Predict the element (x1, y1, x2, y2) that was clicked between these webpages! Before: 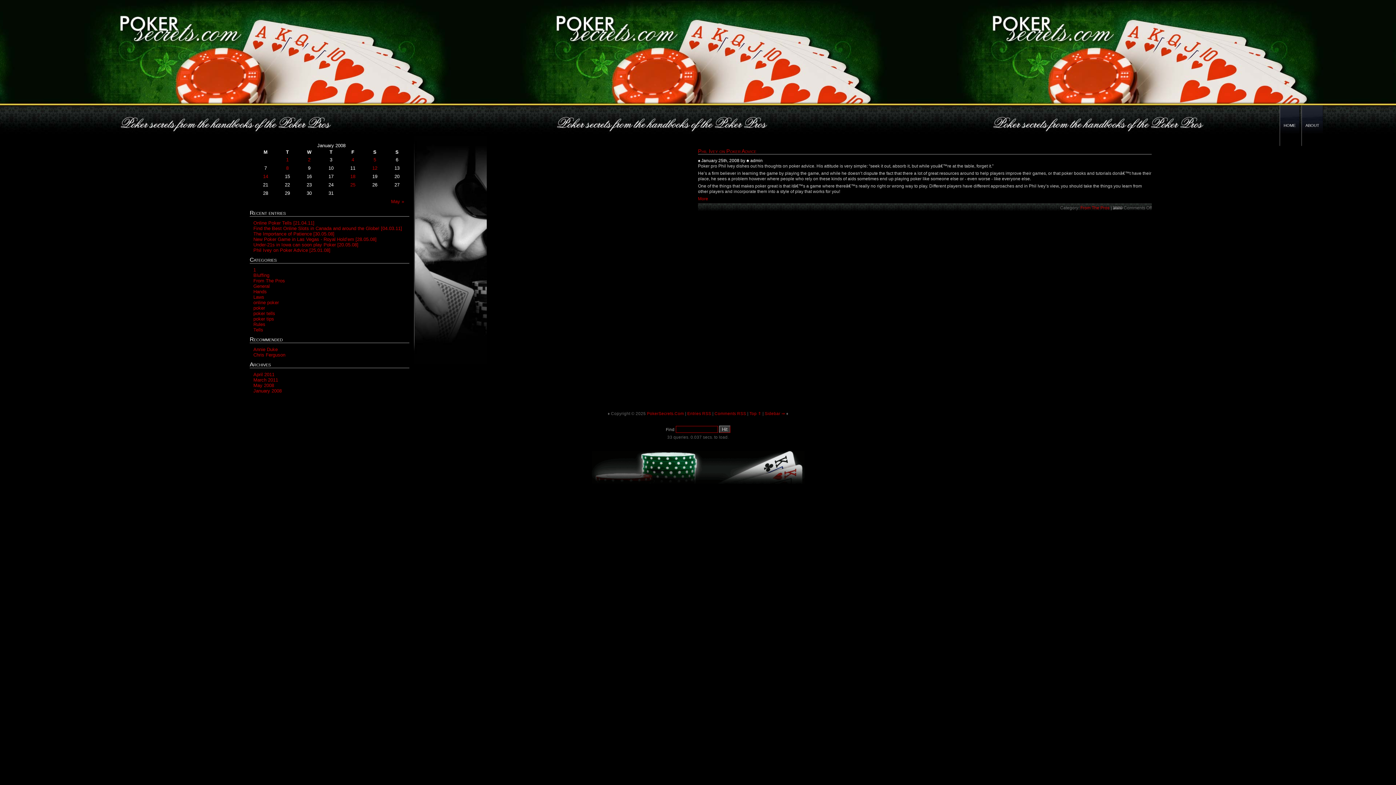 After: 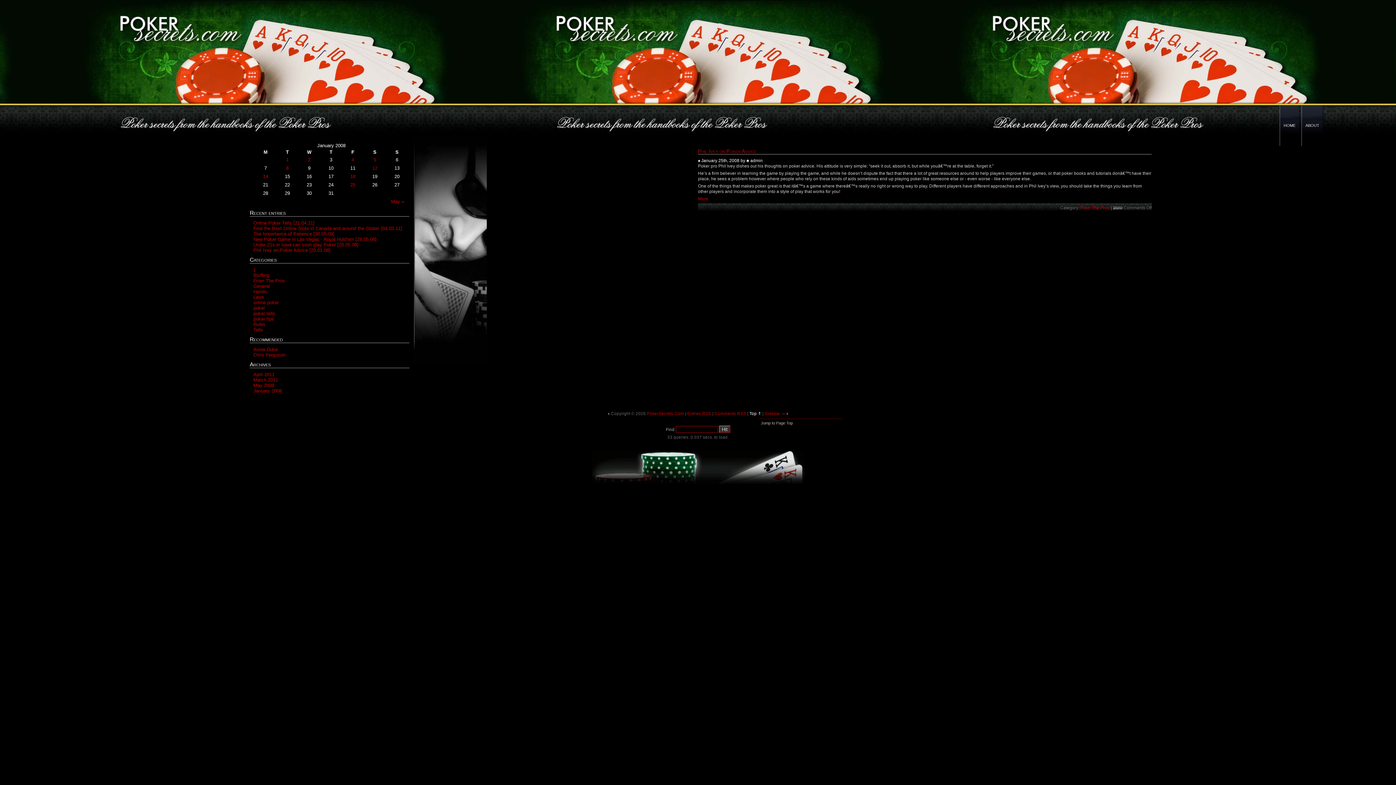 Action: label: Top ⇑ bbox: (749, 411, 761, 415)